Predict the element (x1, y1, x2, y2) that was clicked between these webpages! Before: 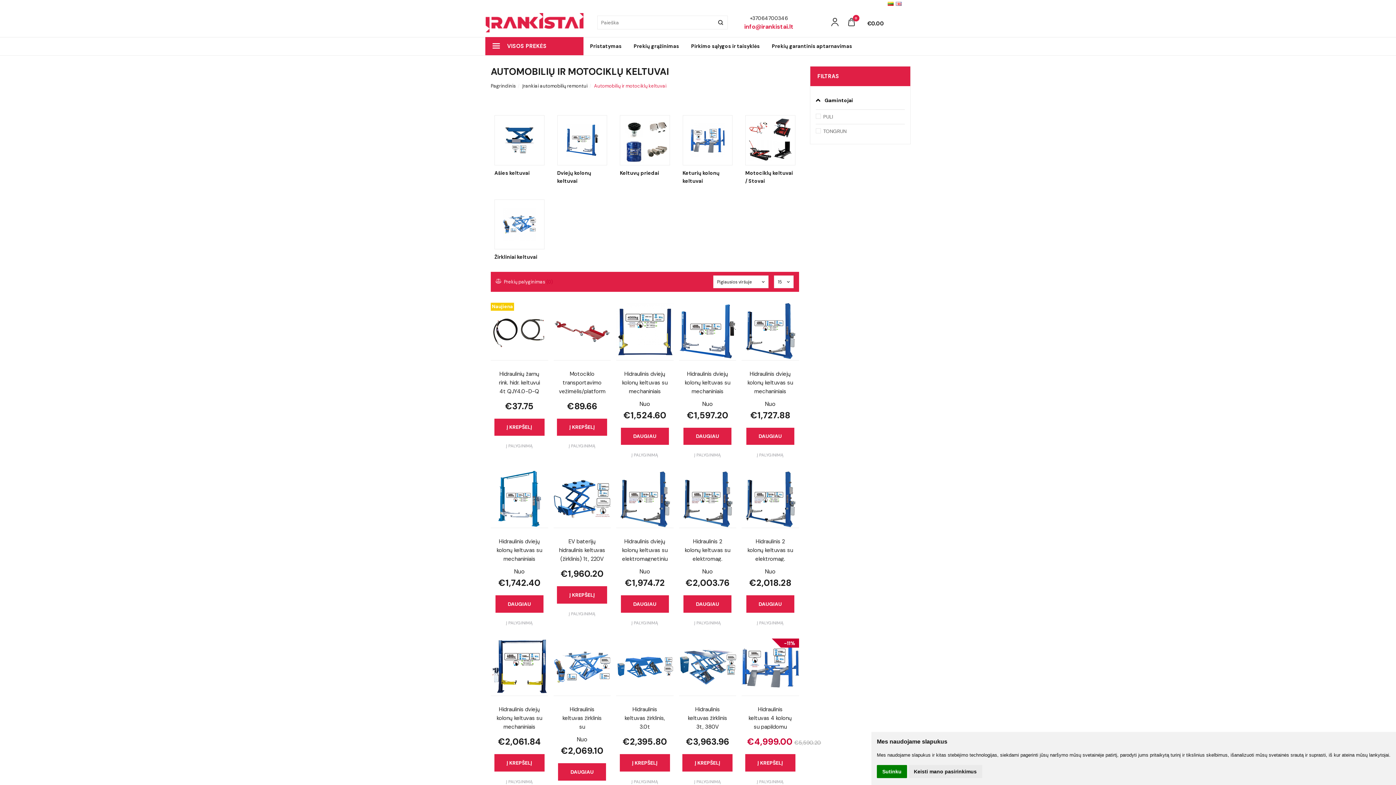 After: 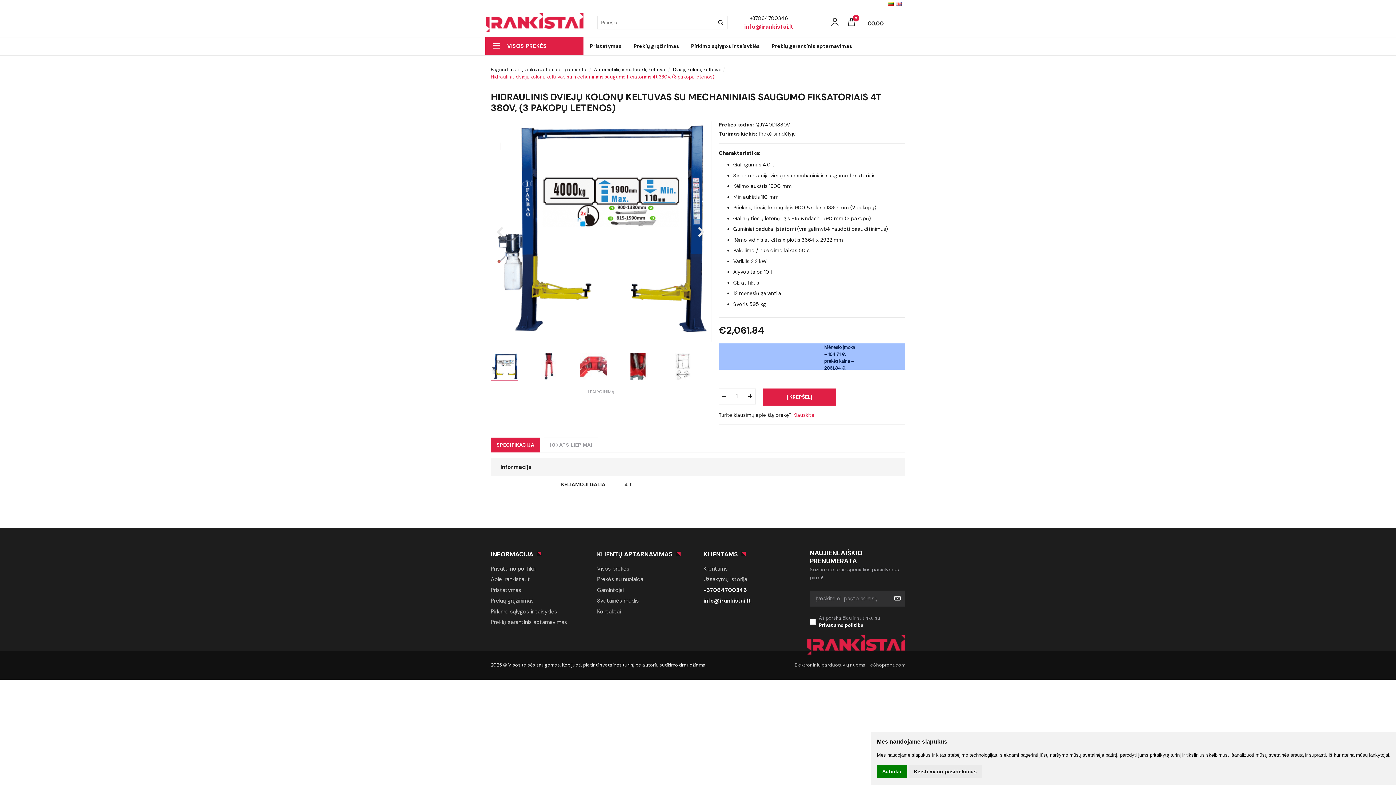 Action: bbox: (496, 705, 542, 729) label: Hidraulinis dviejų kolonų keltuvas su mechaniniais saugumo fiksatoriais 4t 380V, (3 pakopų letenos)